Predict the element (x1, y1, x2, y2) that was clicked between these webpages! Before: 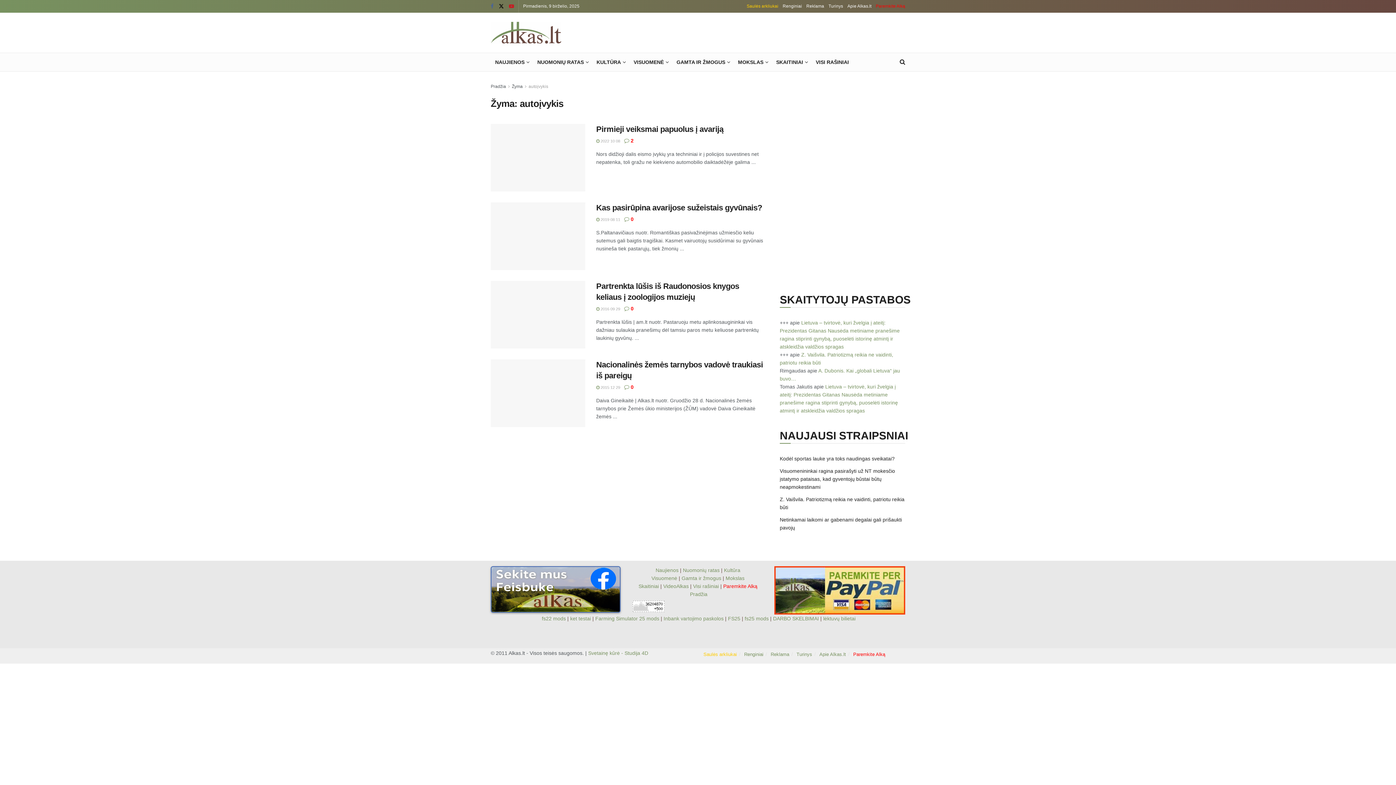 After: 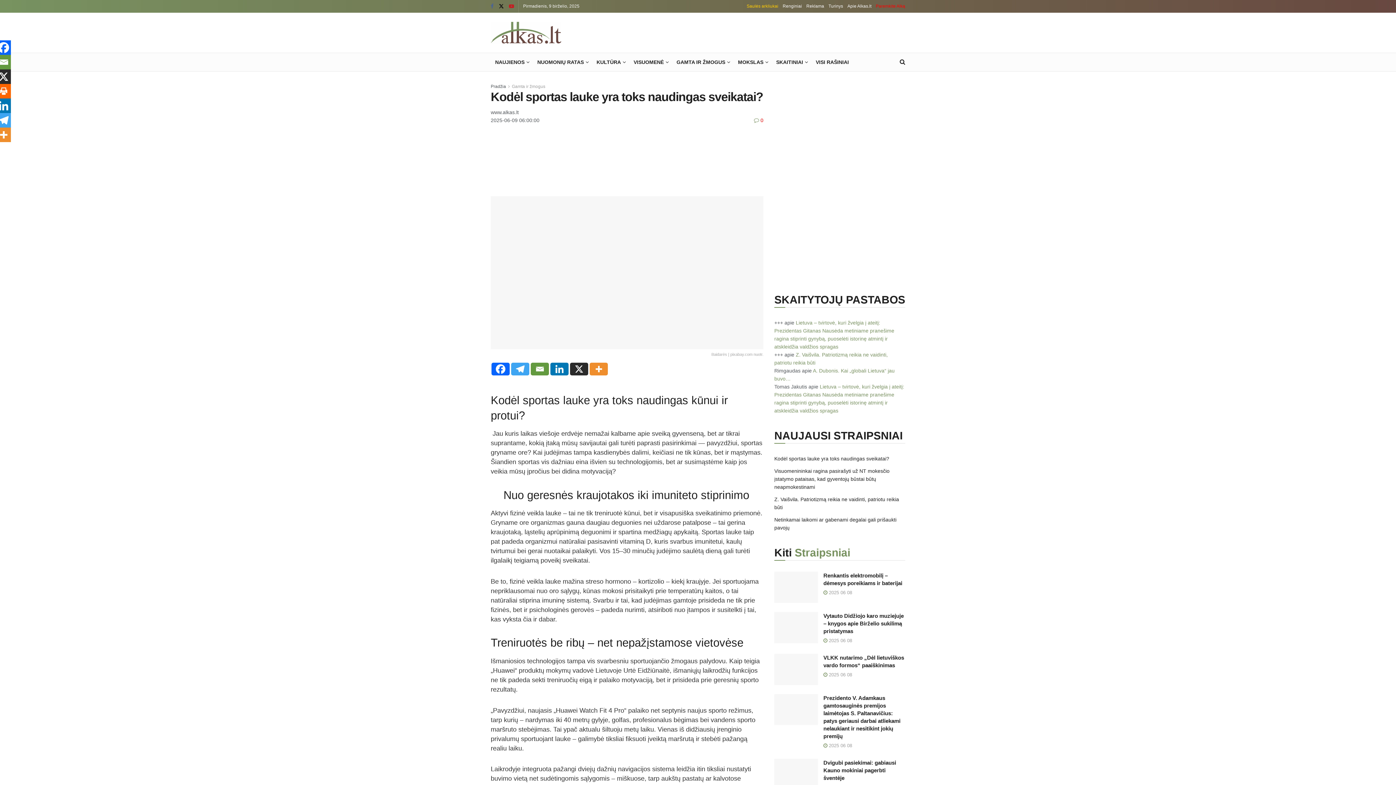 Action: label: Kodėl sportas lauke yra toks naudingas sveikatai? bbox: (780, 456, 894, 461)